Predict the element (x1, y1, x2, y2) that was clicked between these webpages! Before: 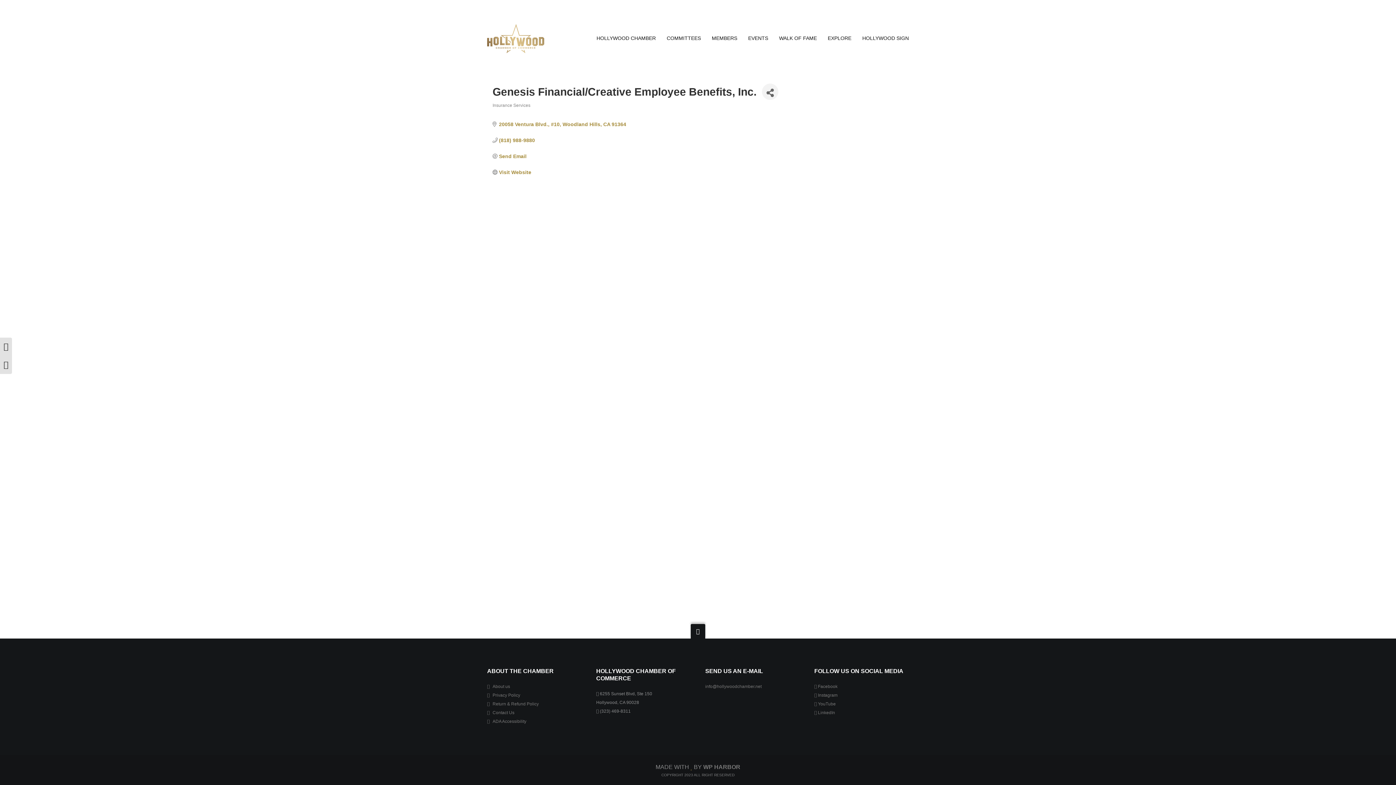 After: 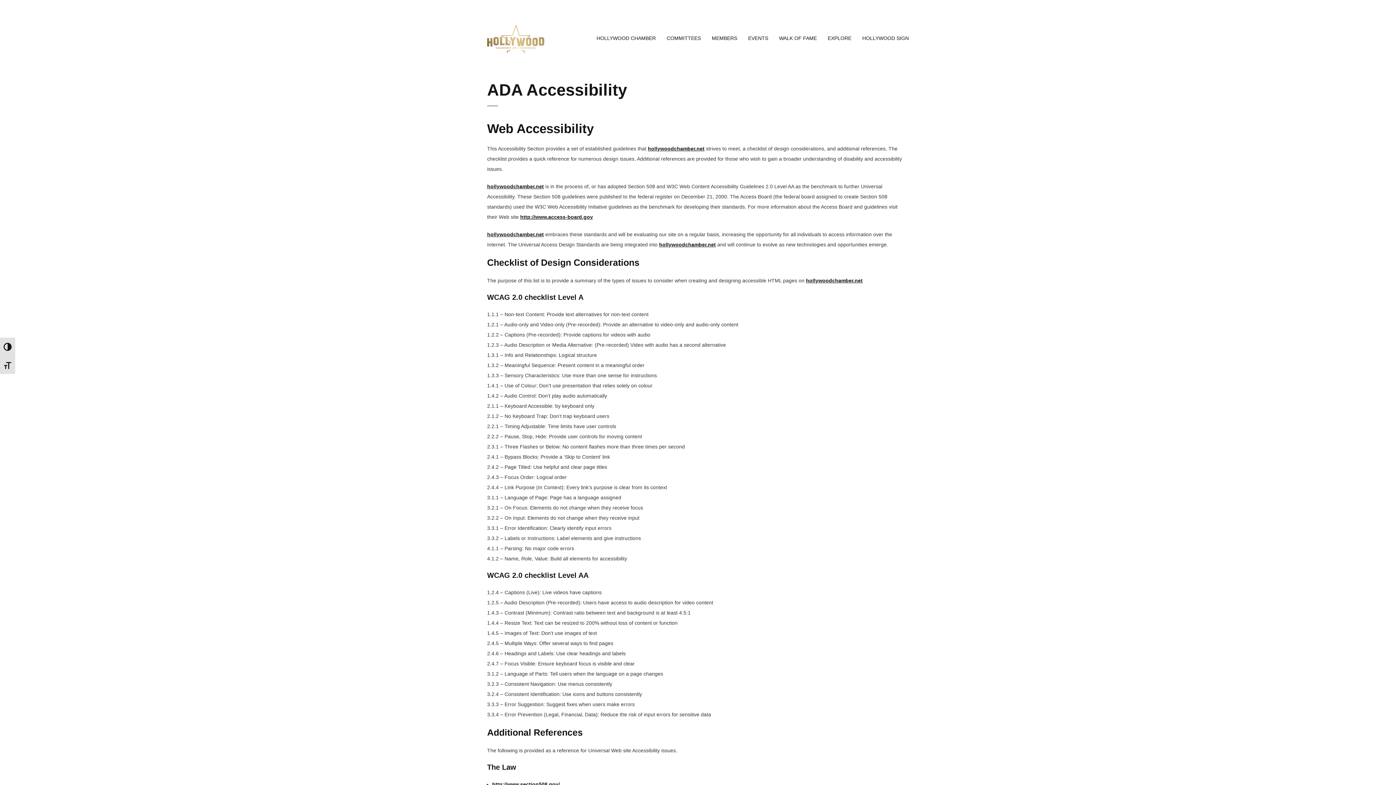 Action: bbox: (492, 719, 526, 724) label: ADA Accessibility